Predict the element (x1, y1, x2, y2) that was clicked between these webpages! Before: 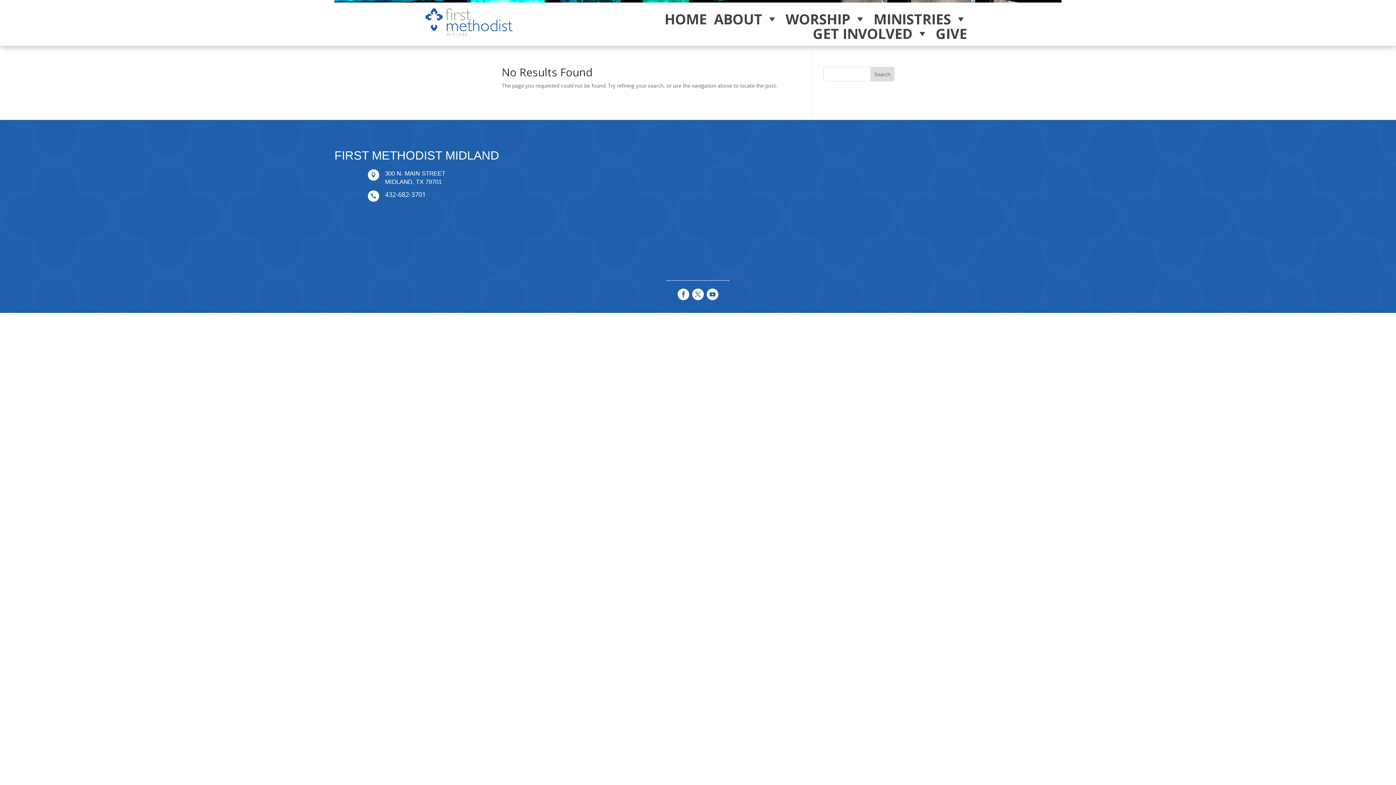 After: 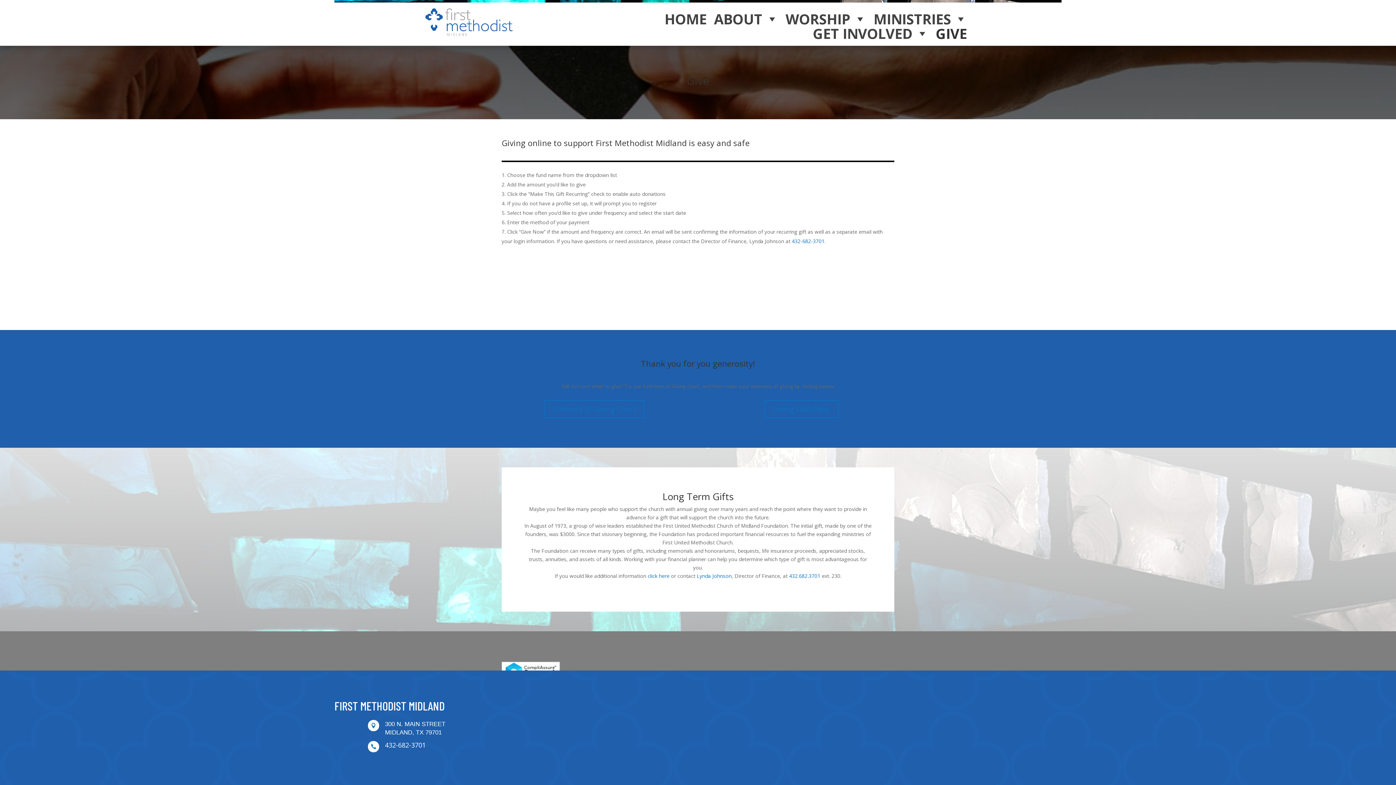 Action: bbox: (932, 26, 970, 40) label: GIVE